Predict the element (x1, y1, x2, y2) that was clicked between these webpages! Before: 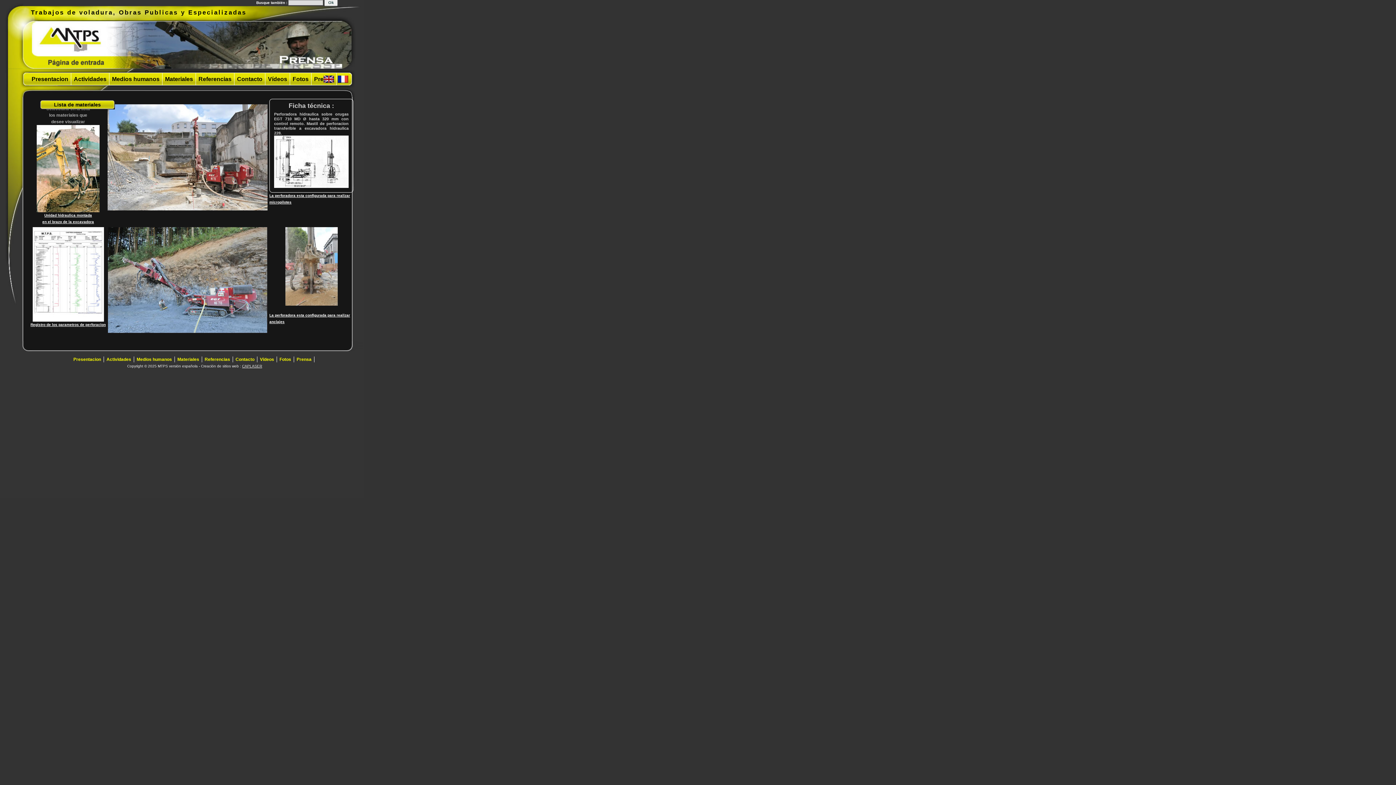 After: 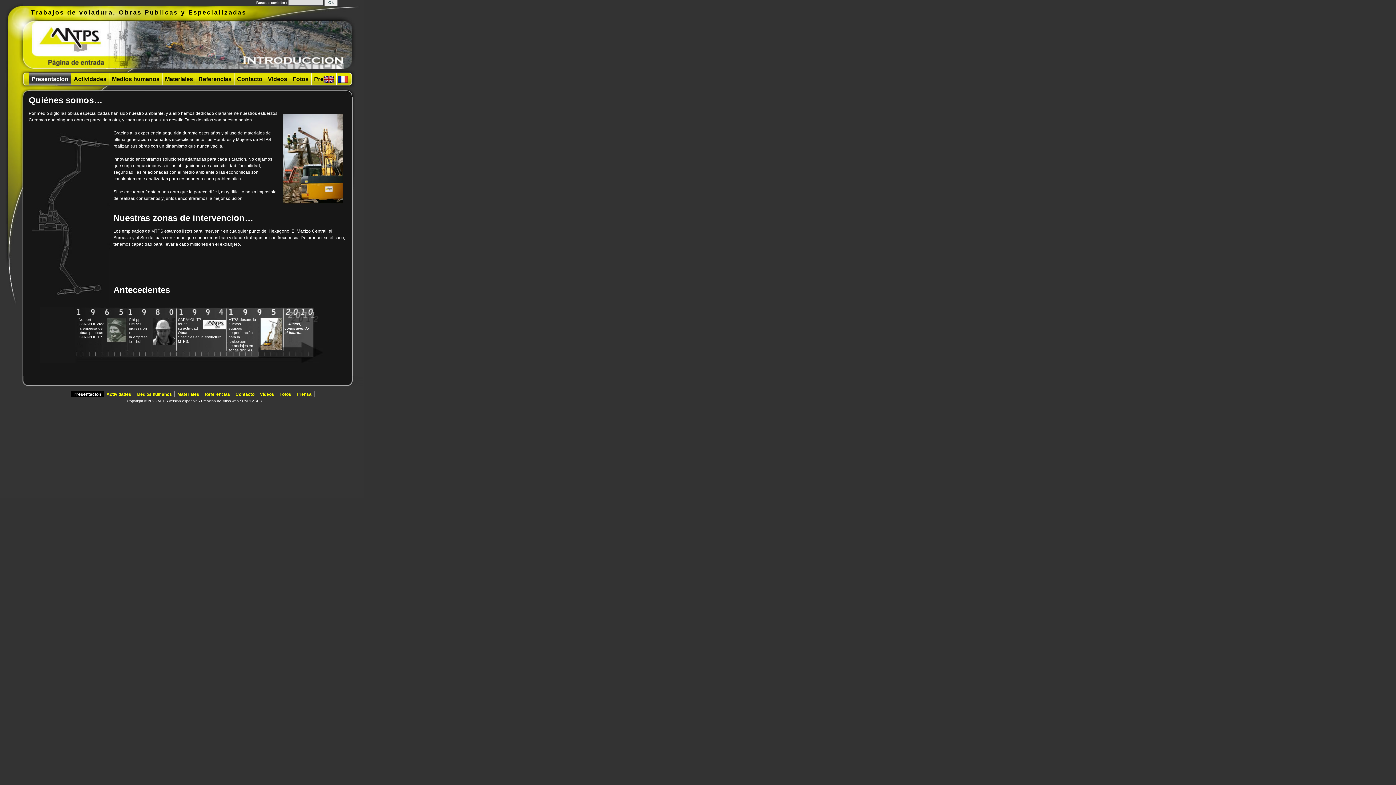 Action: bbox: (29, 72, 70, 85) label: Presentacion